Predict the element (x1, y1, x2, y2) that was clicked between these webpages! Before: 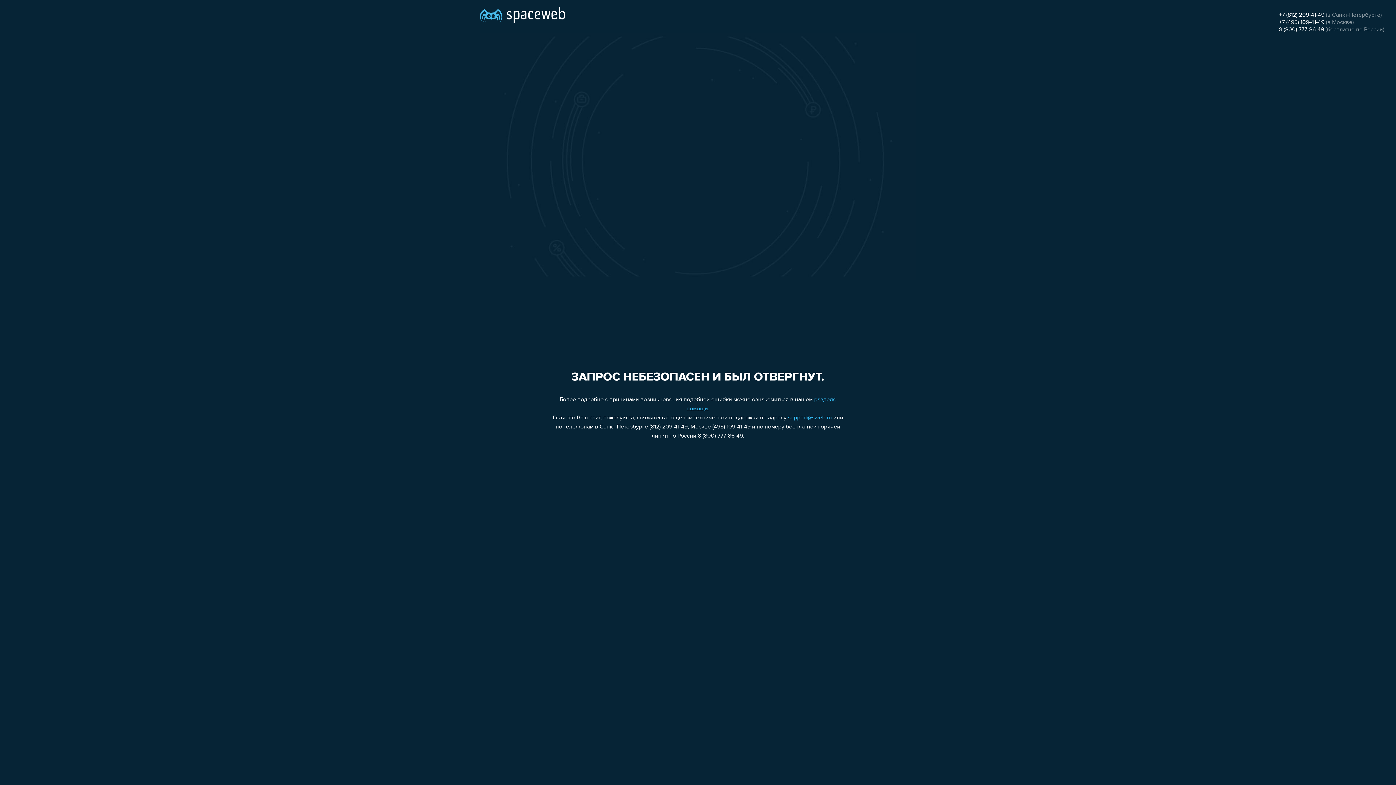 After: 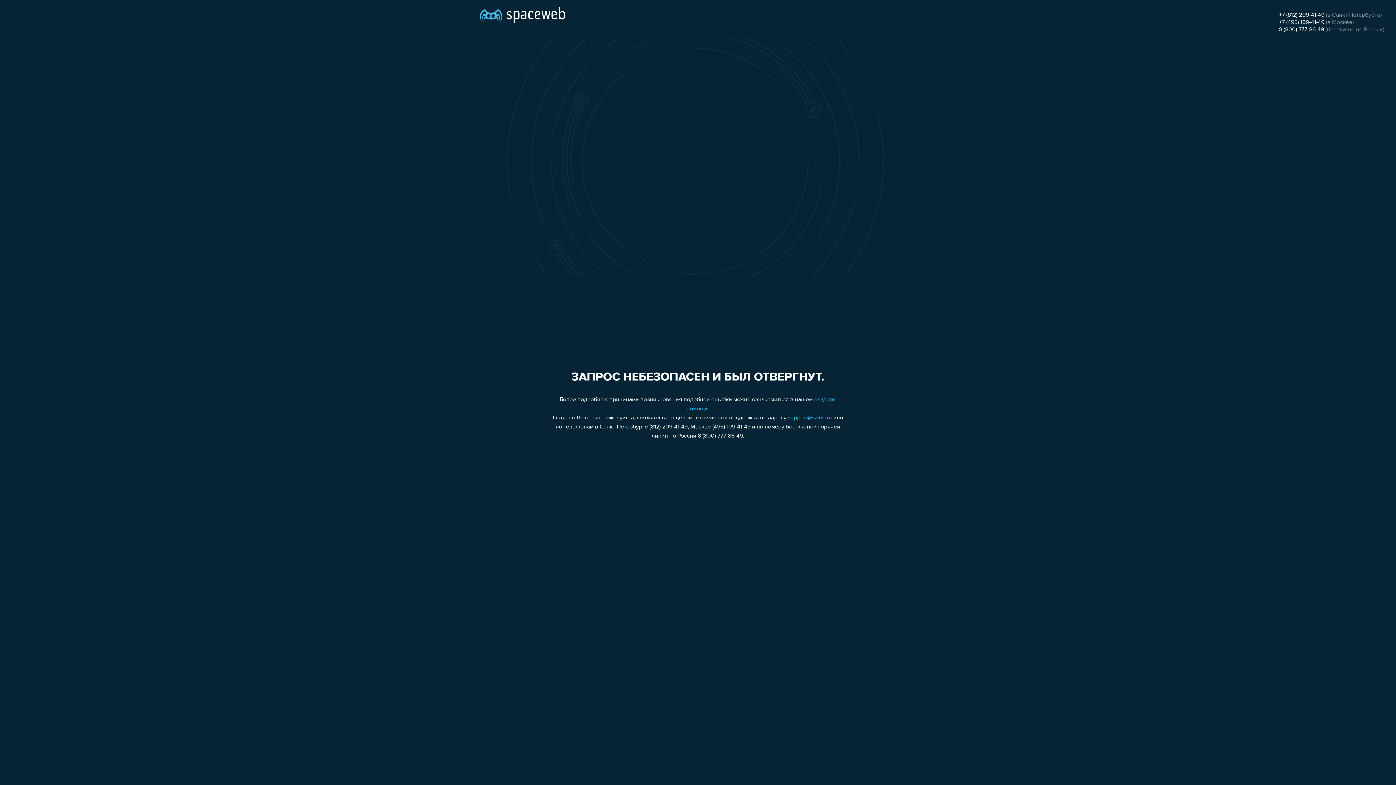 Action: bbox: (788, 415, 832, 421) label: support@sweb.ru